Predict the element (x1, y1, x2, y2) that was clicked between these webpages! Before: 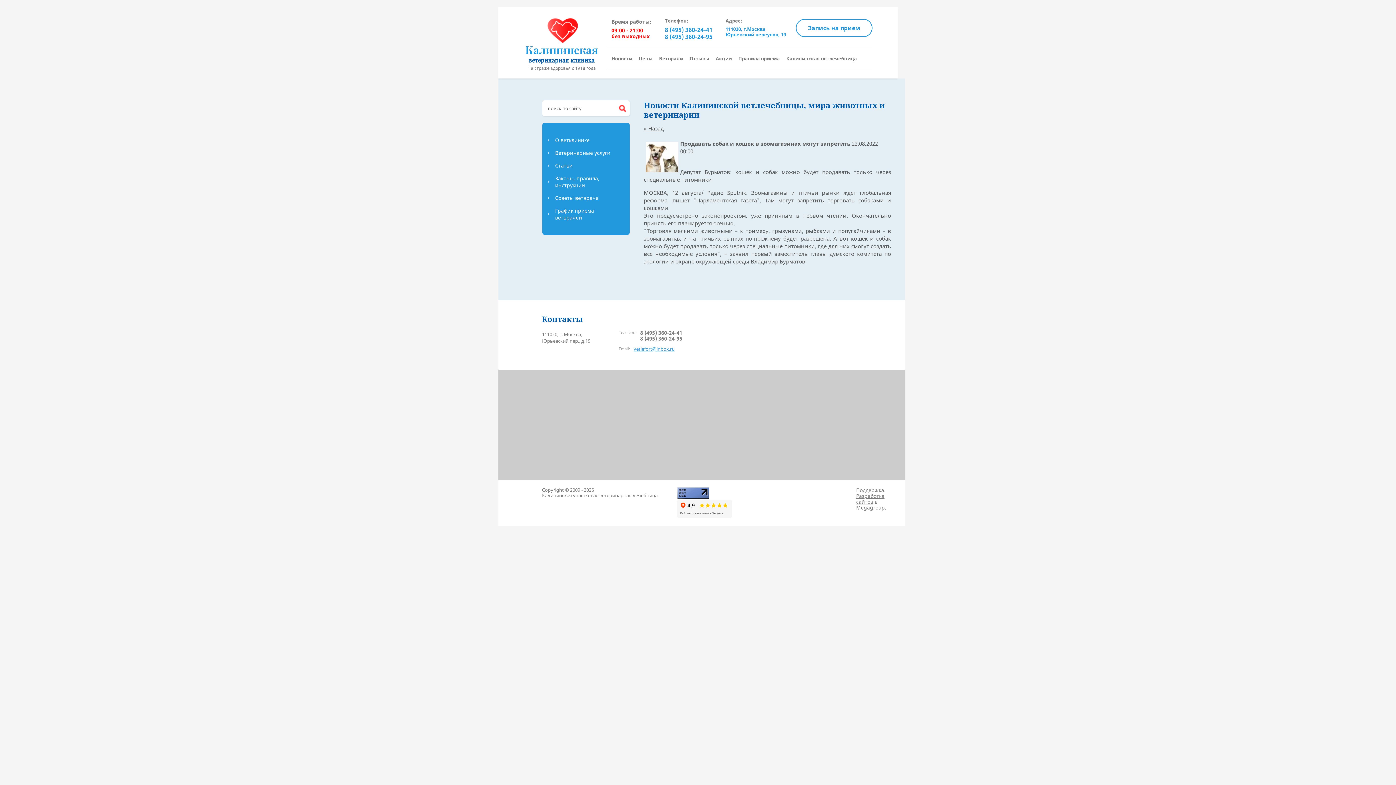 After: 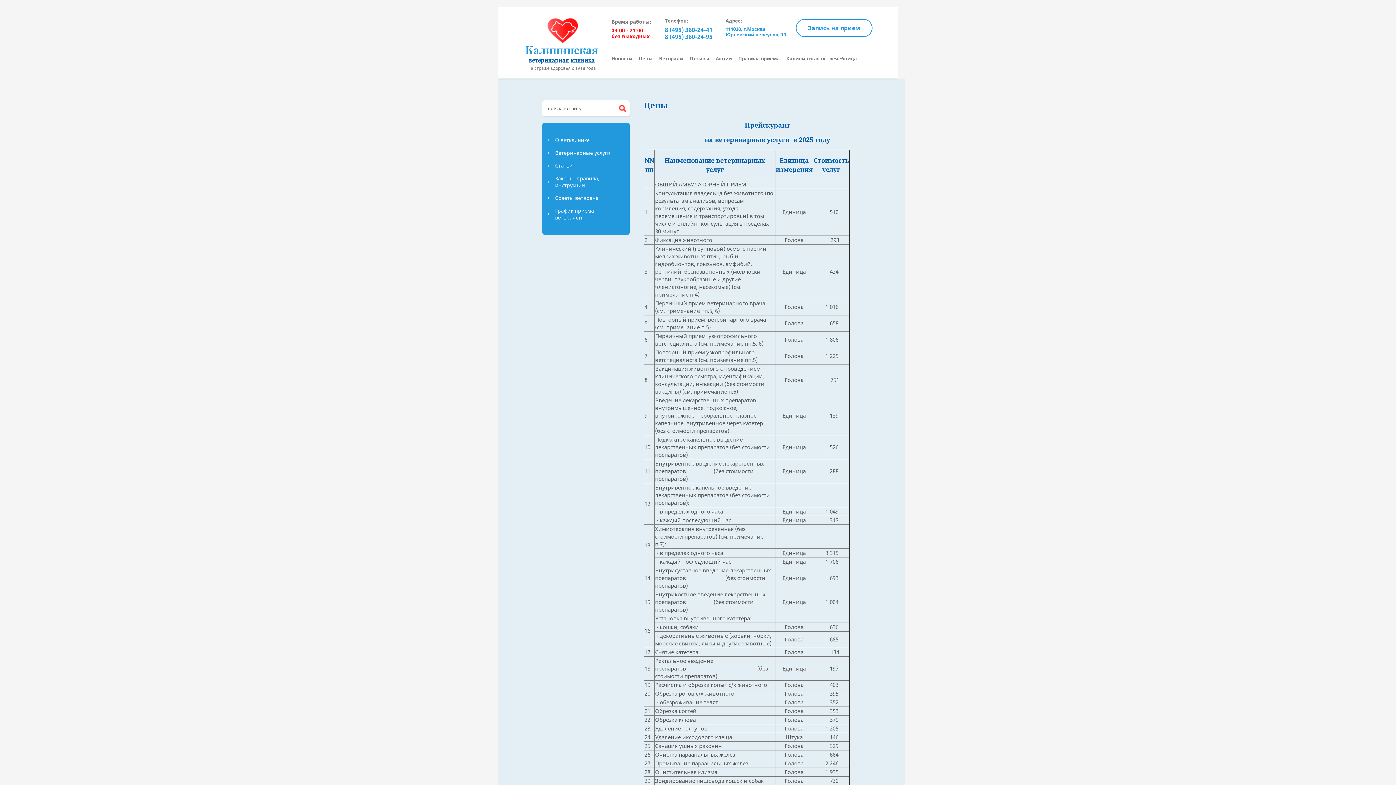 Action: label: Цены bbox: (636, 52, 655, 64)